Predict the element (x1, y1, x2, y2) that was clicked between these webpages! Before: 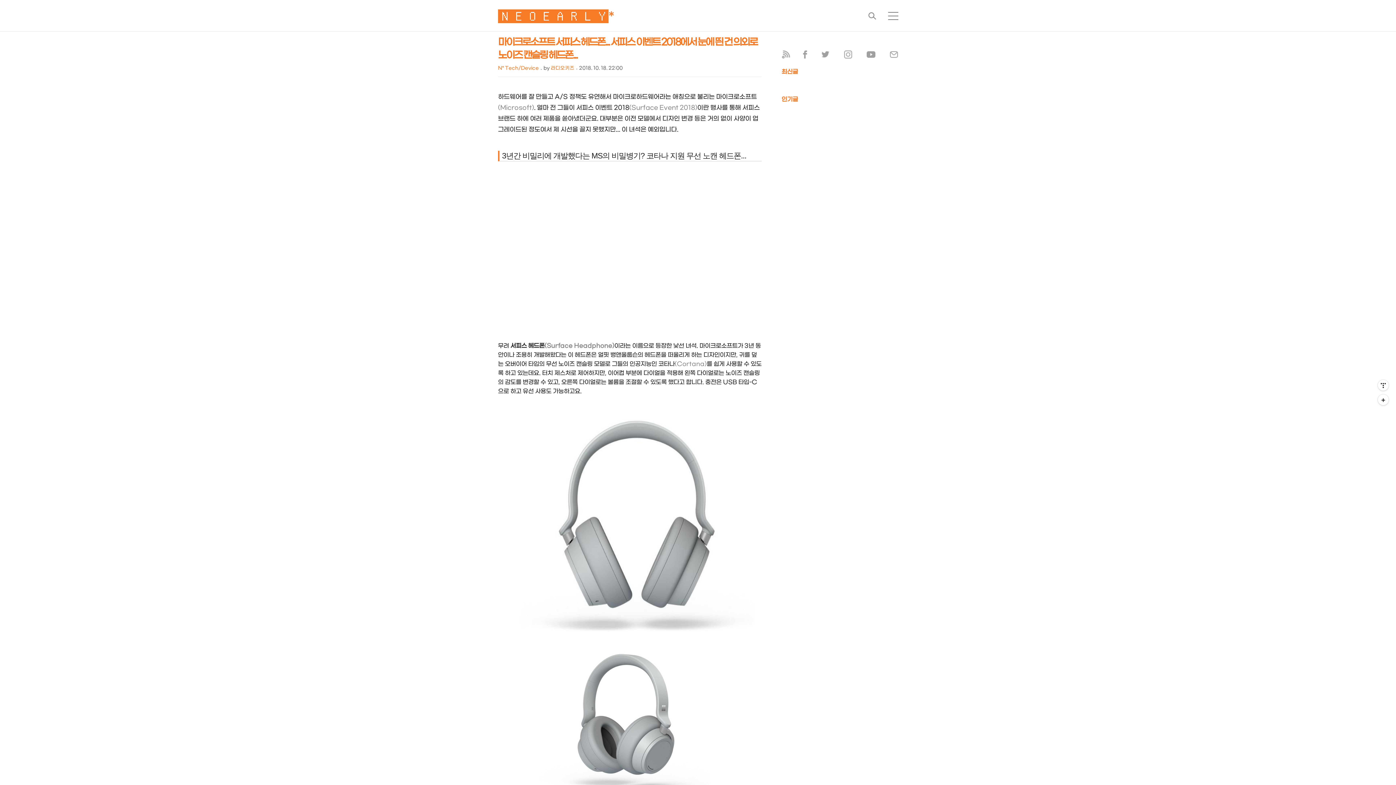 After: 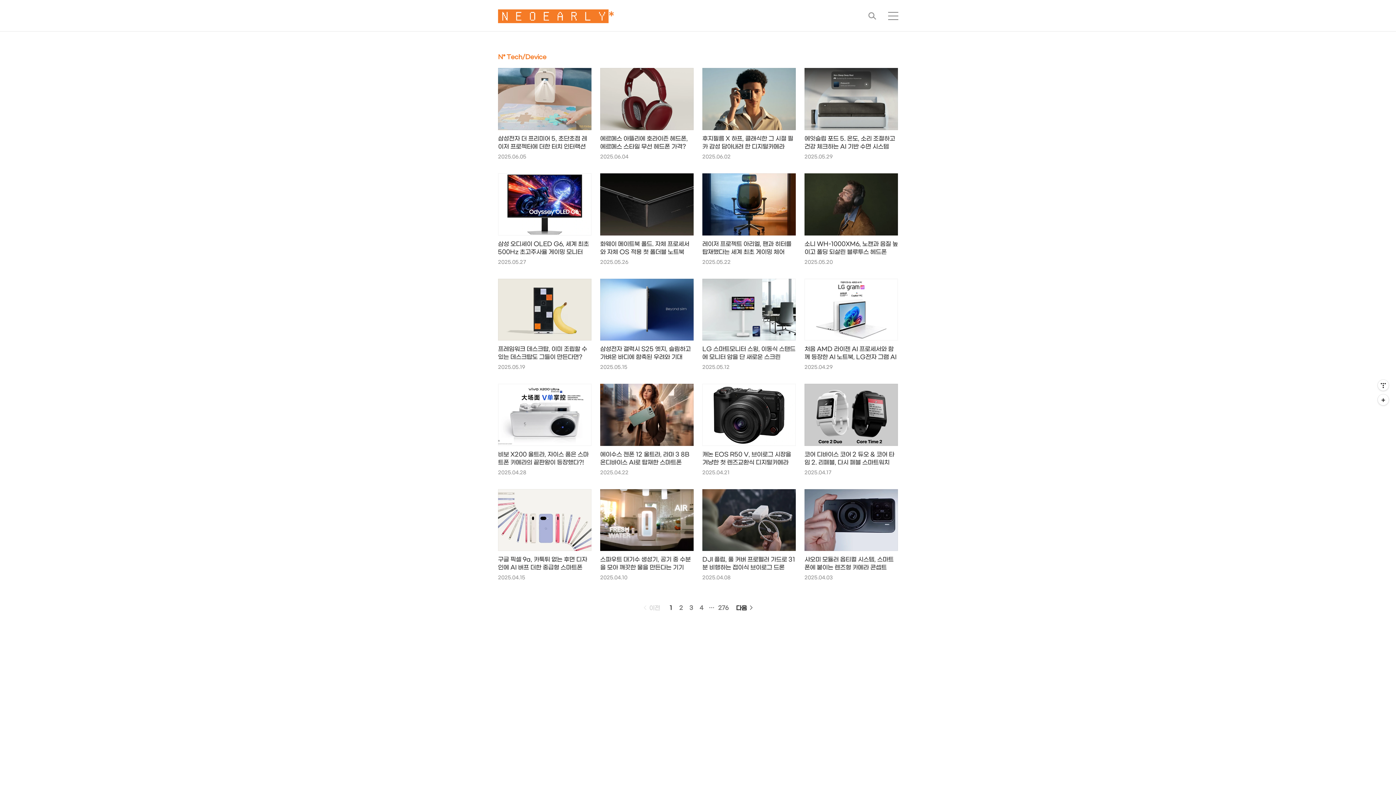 Action: label: N* Tech/Device bbox: (498, 65, 538, 70)